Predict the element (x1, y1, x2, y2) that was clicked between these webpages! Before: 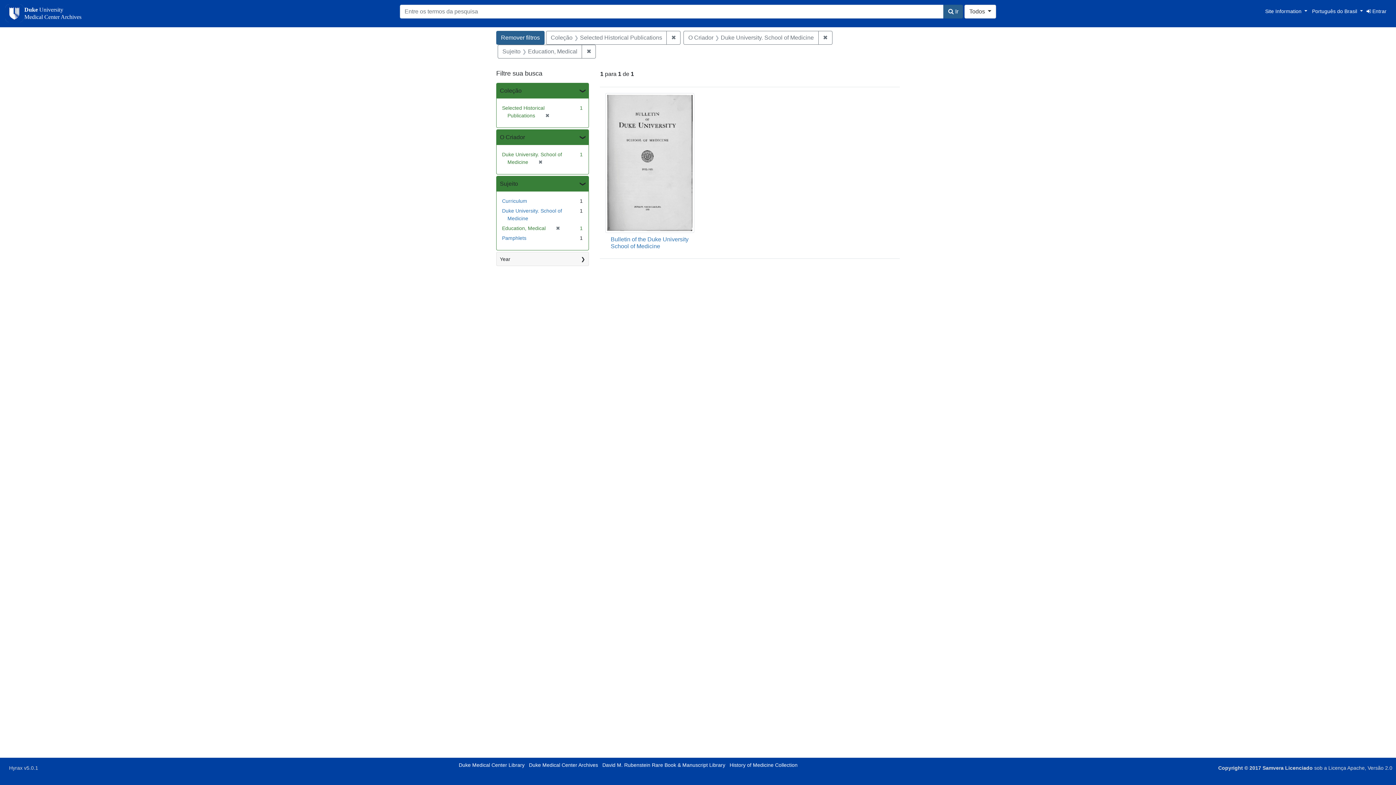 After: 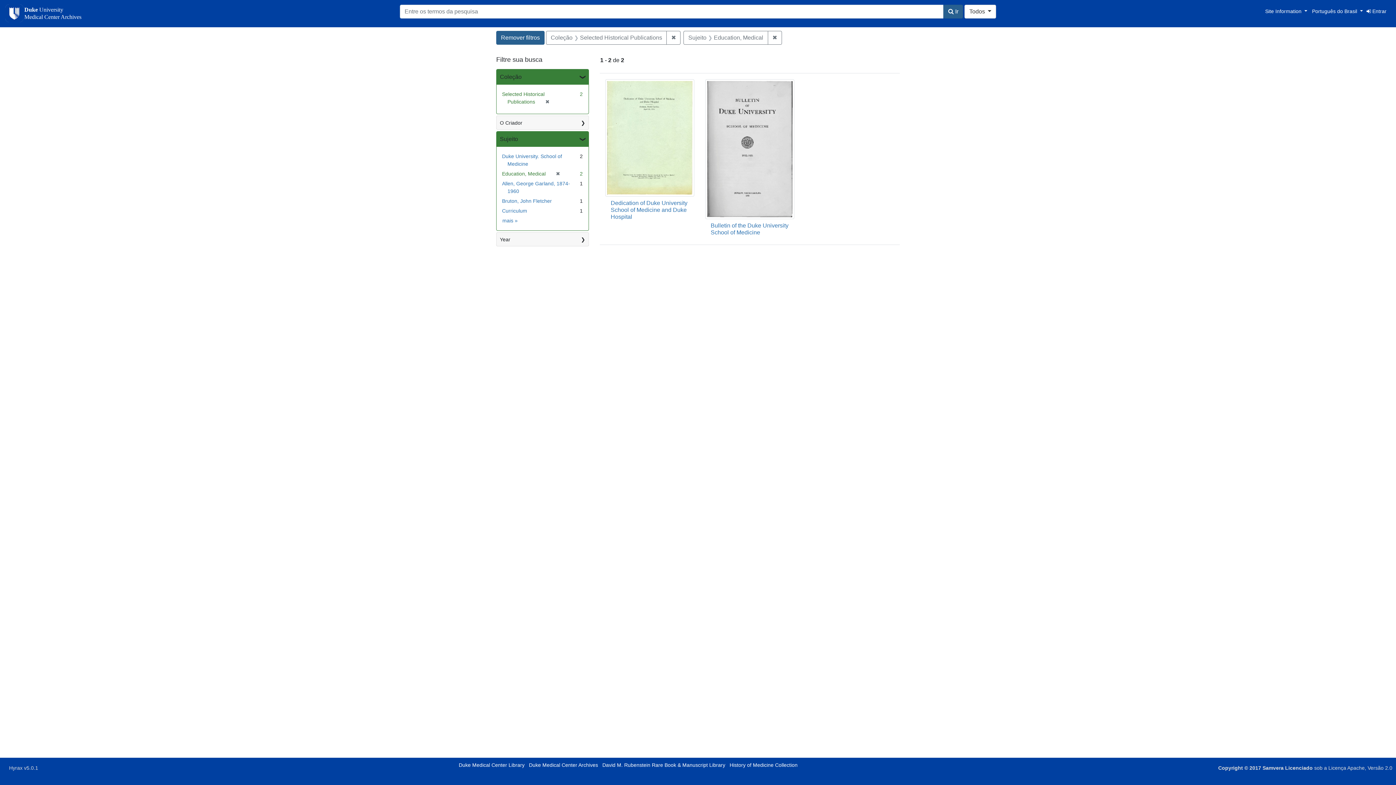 Action: label: ✖
[remover] bbox: (535, 159, 542, 165)